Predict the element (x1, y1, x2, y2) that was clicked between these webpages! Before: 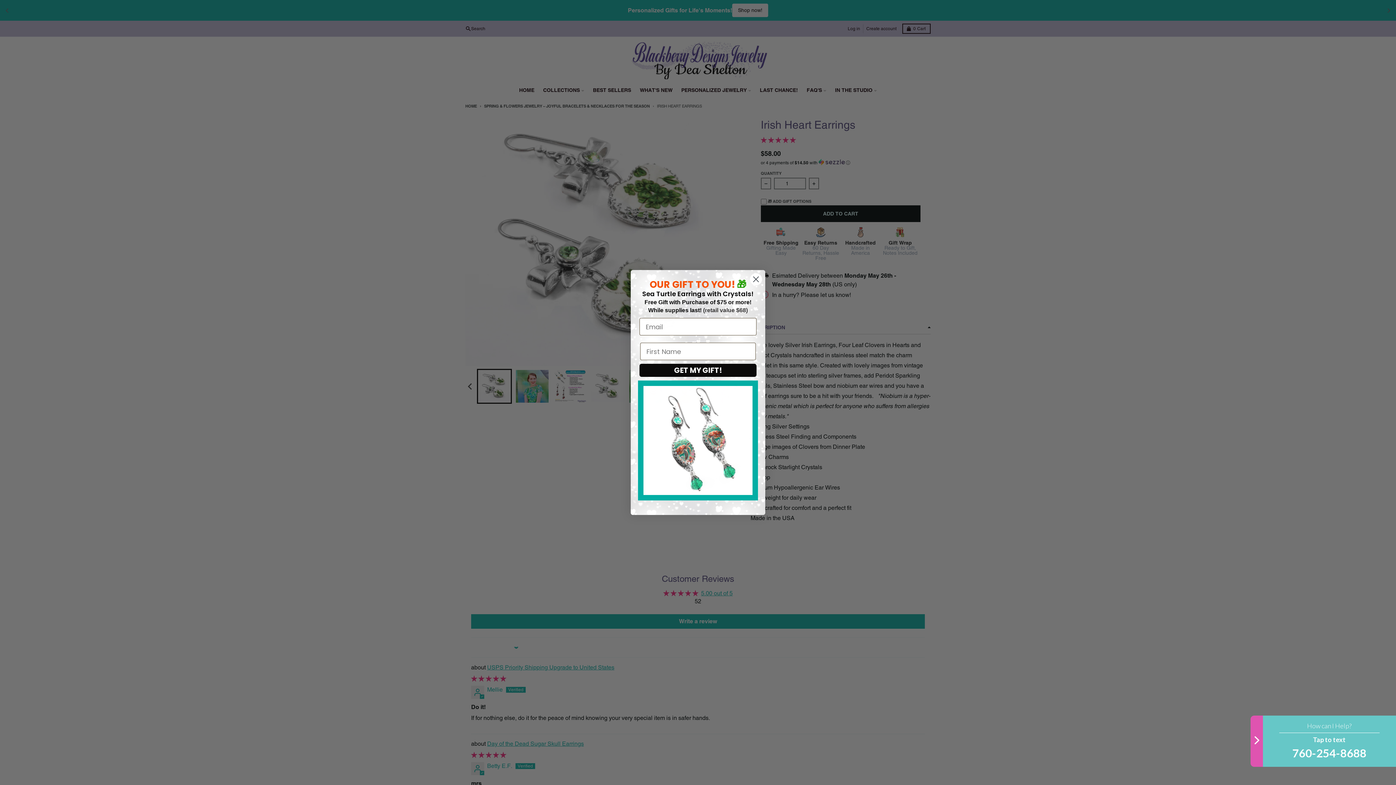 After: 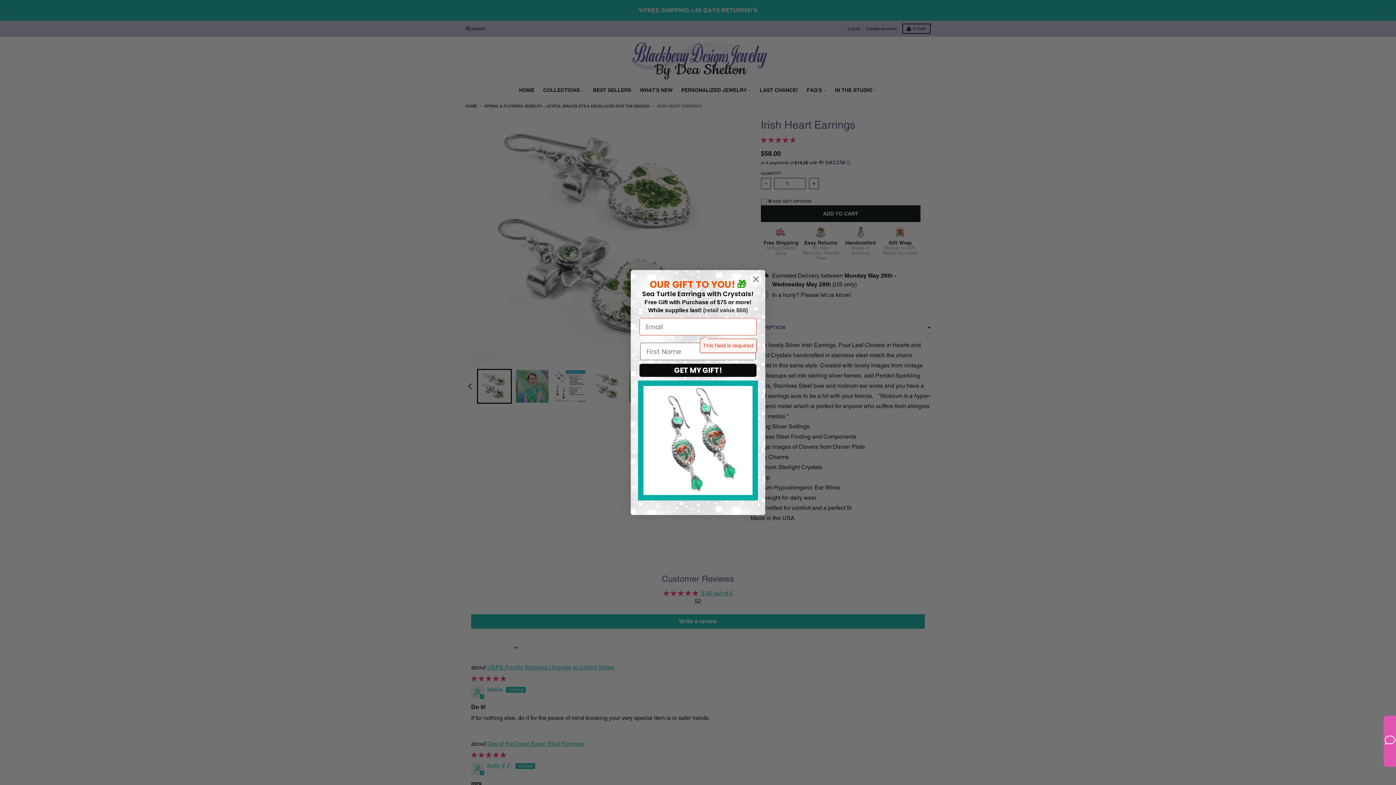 Action: label: GET MY GIFT! bbox: (639, 364, 756, 377)